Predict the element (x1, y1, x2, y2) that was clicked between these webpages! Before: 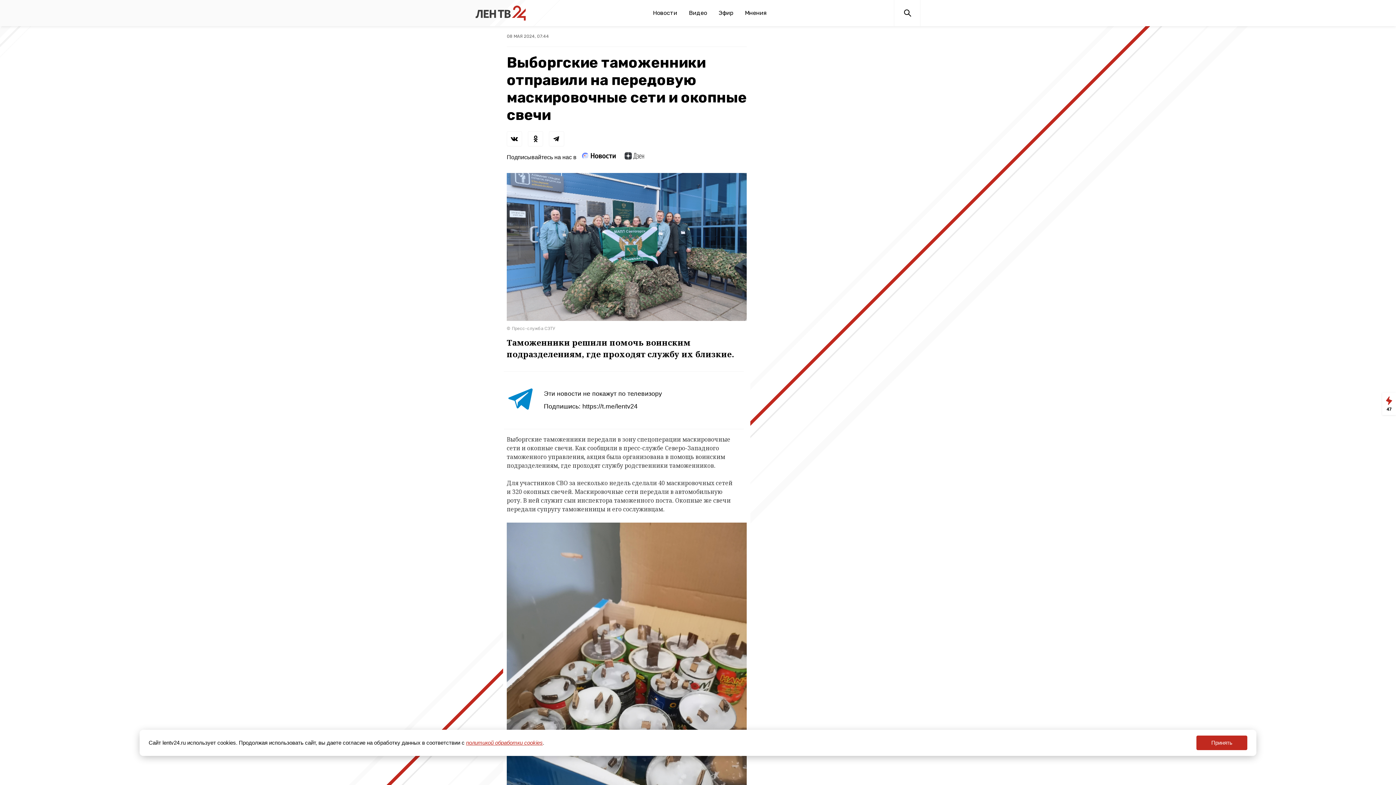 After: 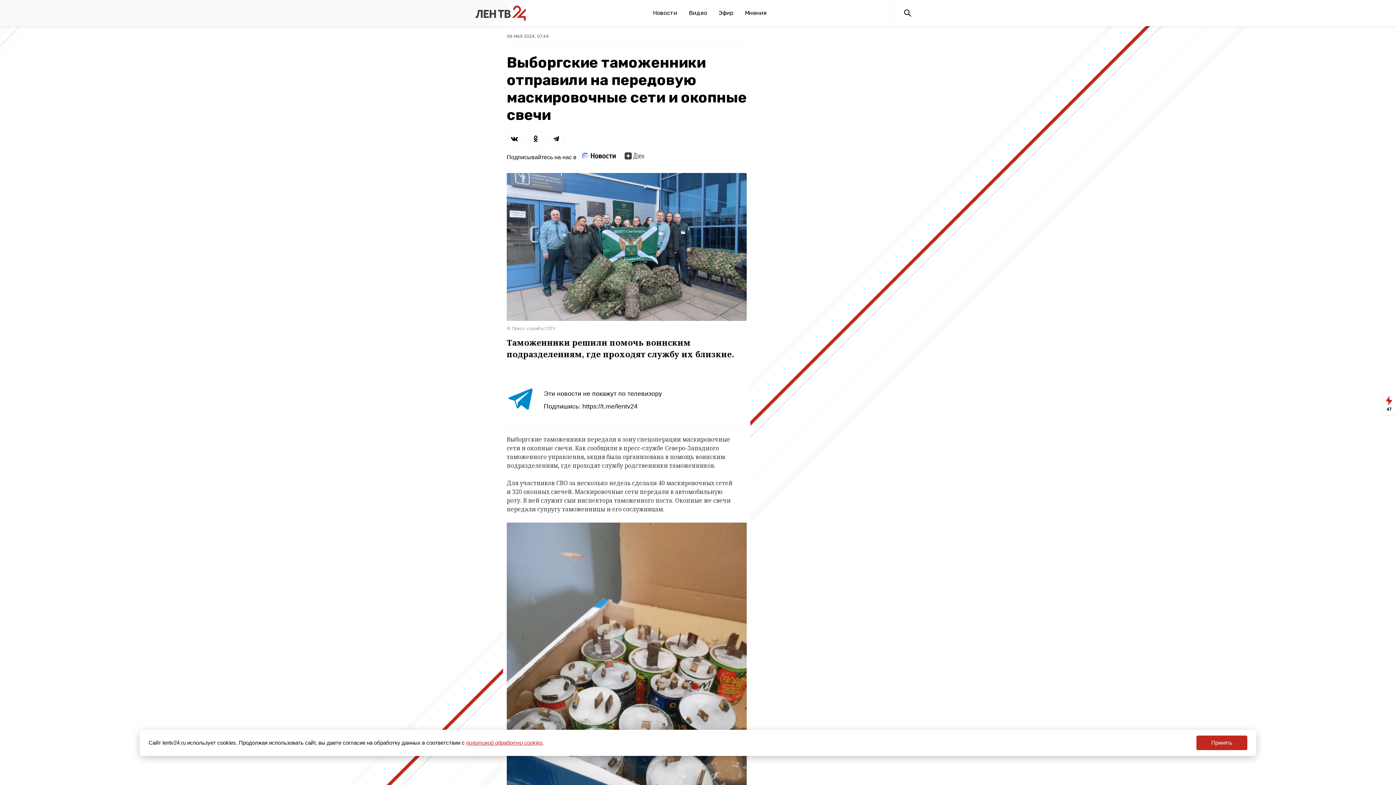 Action: bbox: (623, 158, 661, 164)